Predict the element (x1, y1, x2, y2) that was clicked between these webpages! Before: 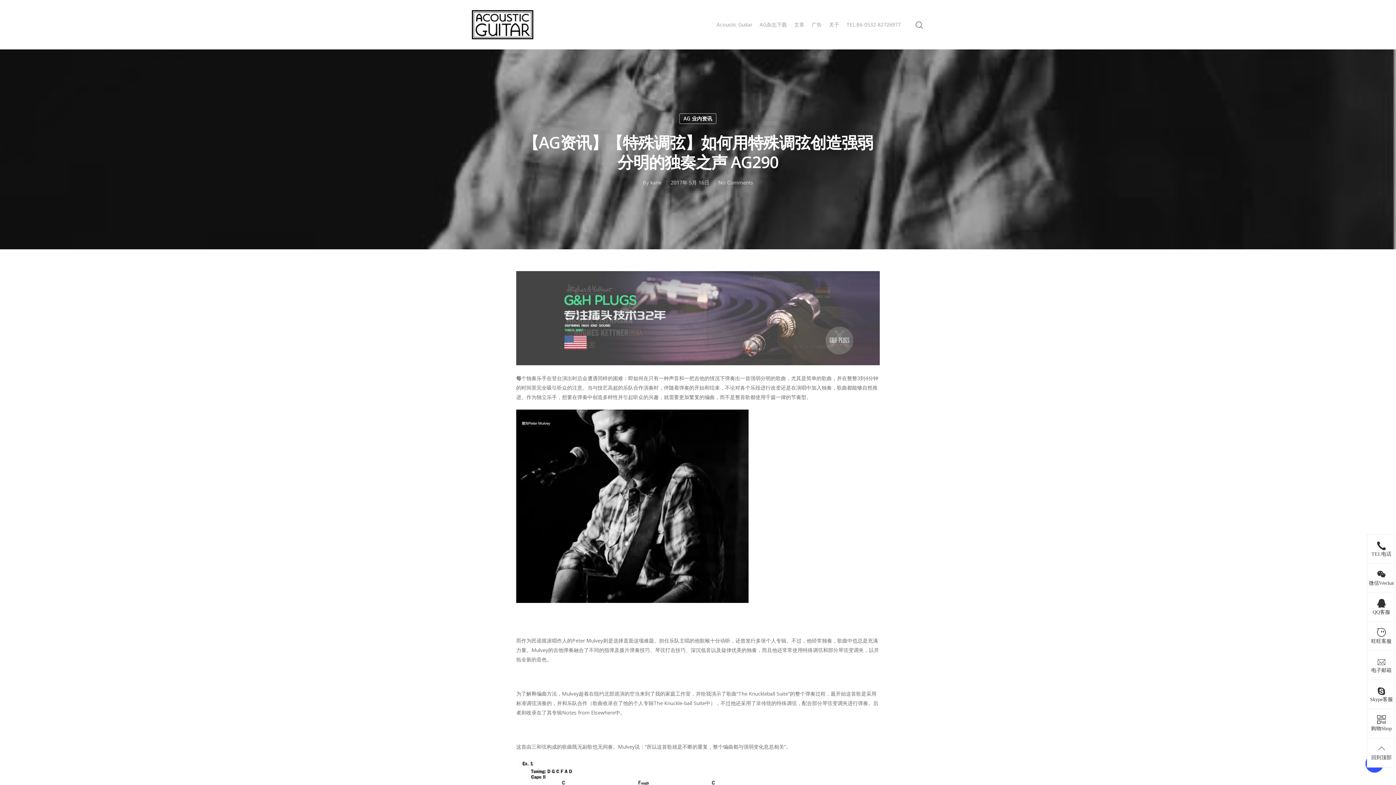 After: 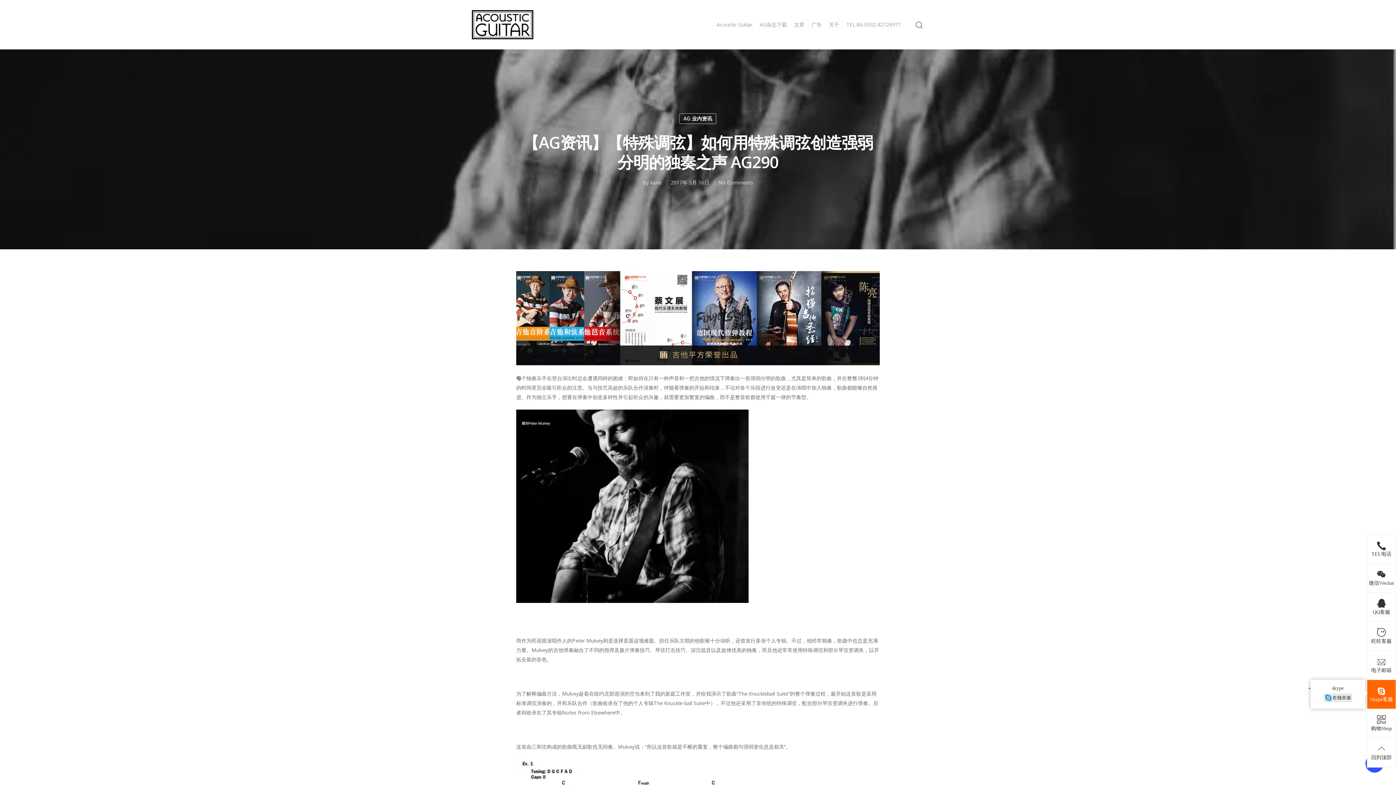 Action: bbox: (1367, 680, 1396, 709) label: Skype客服